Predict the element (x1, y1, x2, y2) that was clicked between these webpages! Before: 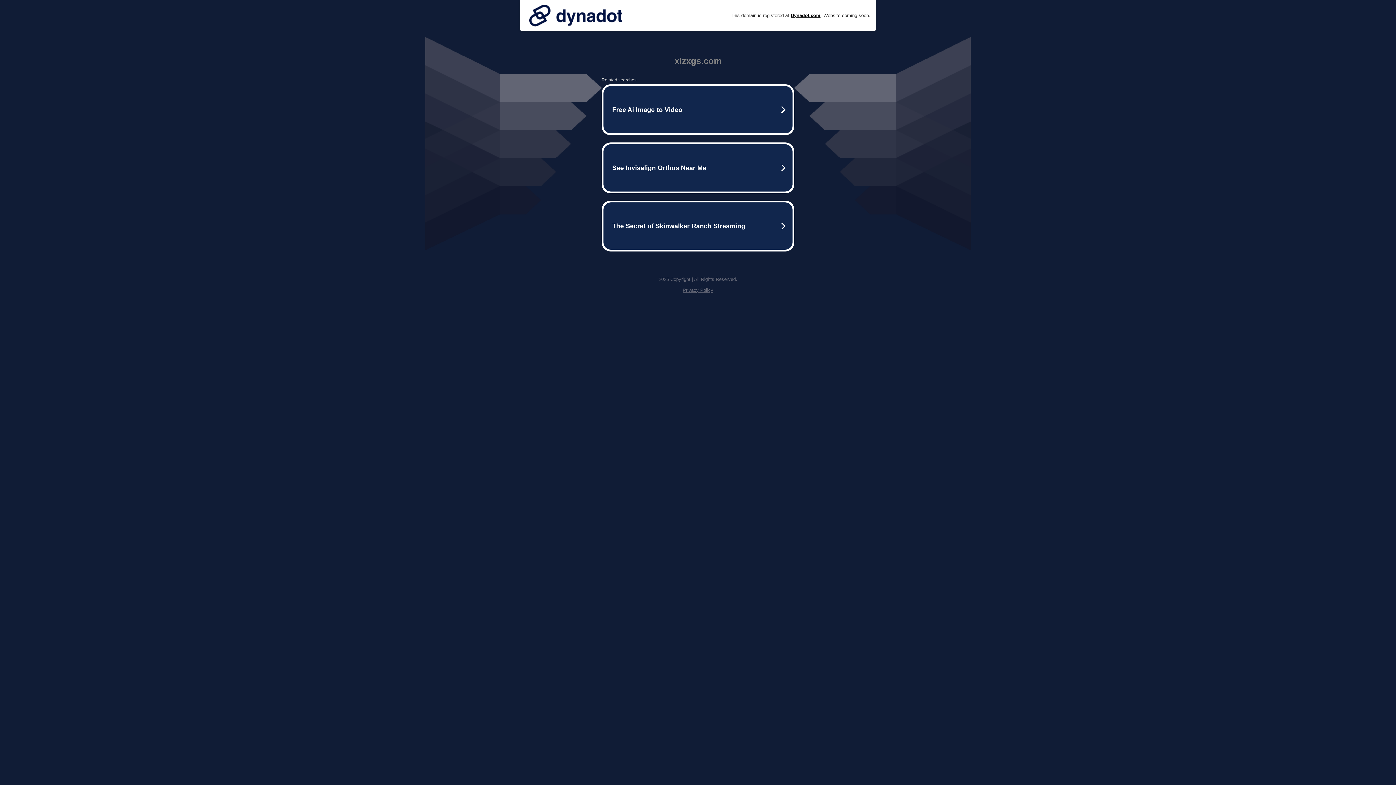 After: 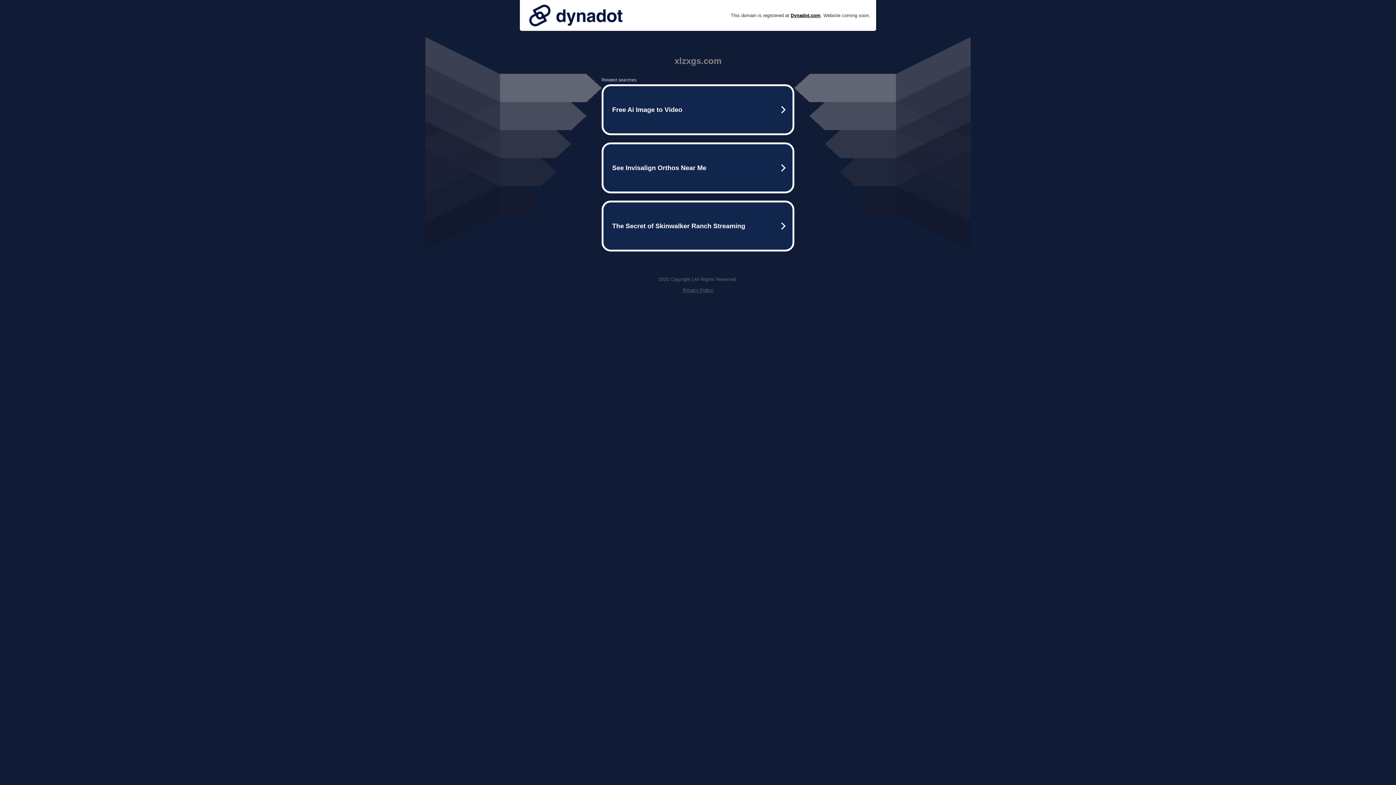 Action: label: Privacy Policy bbox: (682, 287, 713, 293)